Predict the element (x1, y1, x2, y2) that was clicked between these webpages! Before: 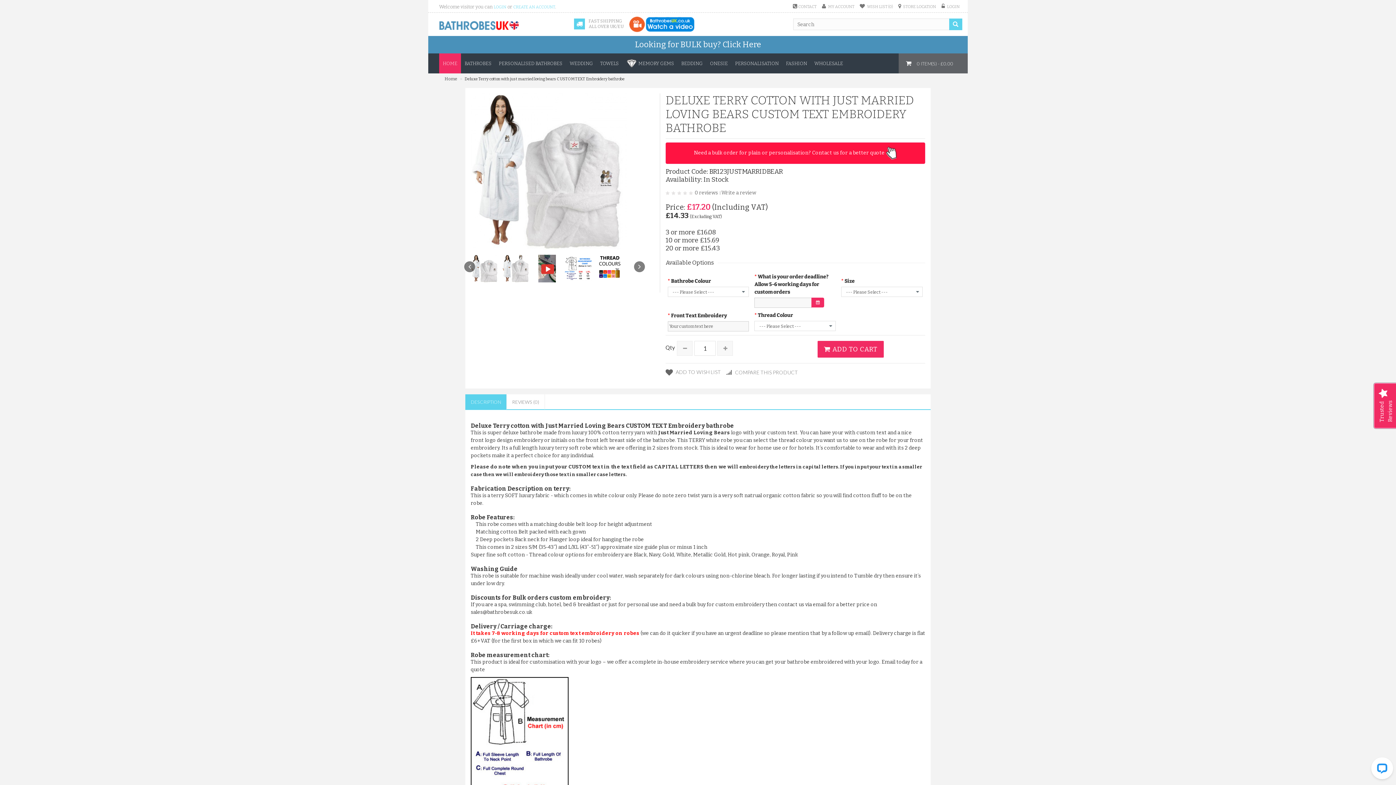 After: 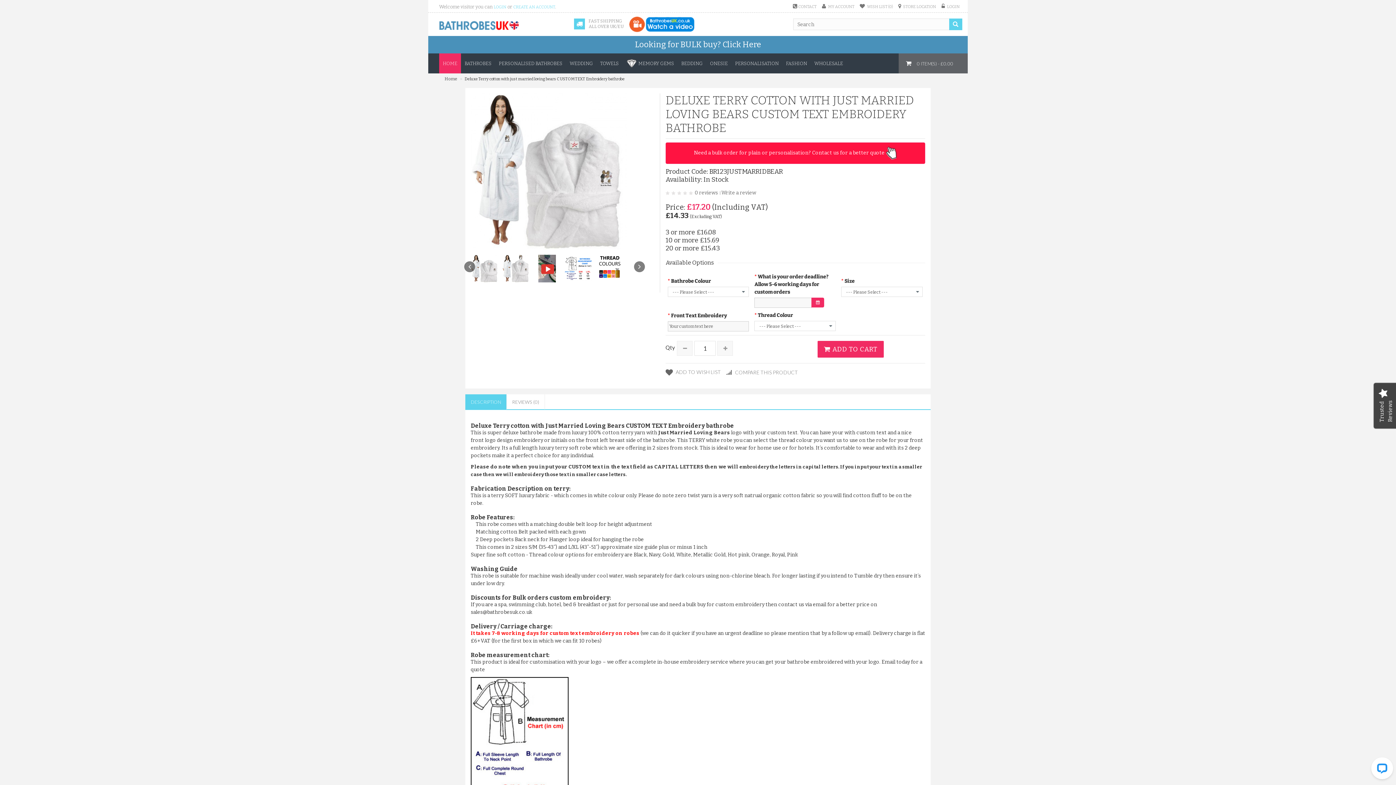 Action: bbox: (1374, 383, 1400, 428) label: Trusted
Reviews
 